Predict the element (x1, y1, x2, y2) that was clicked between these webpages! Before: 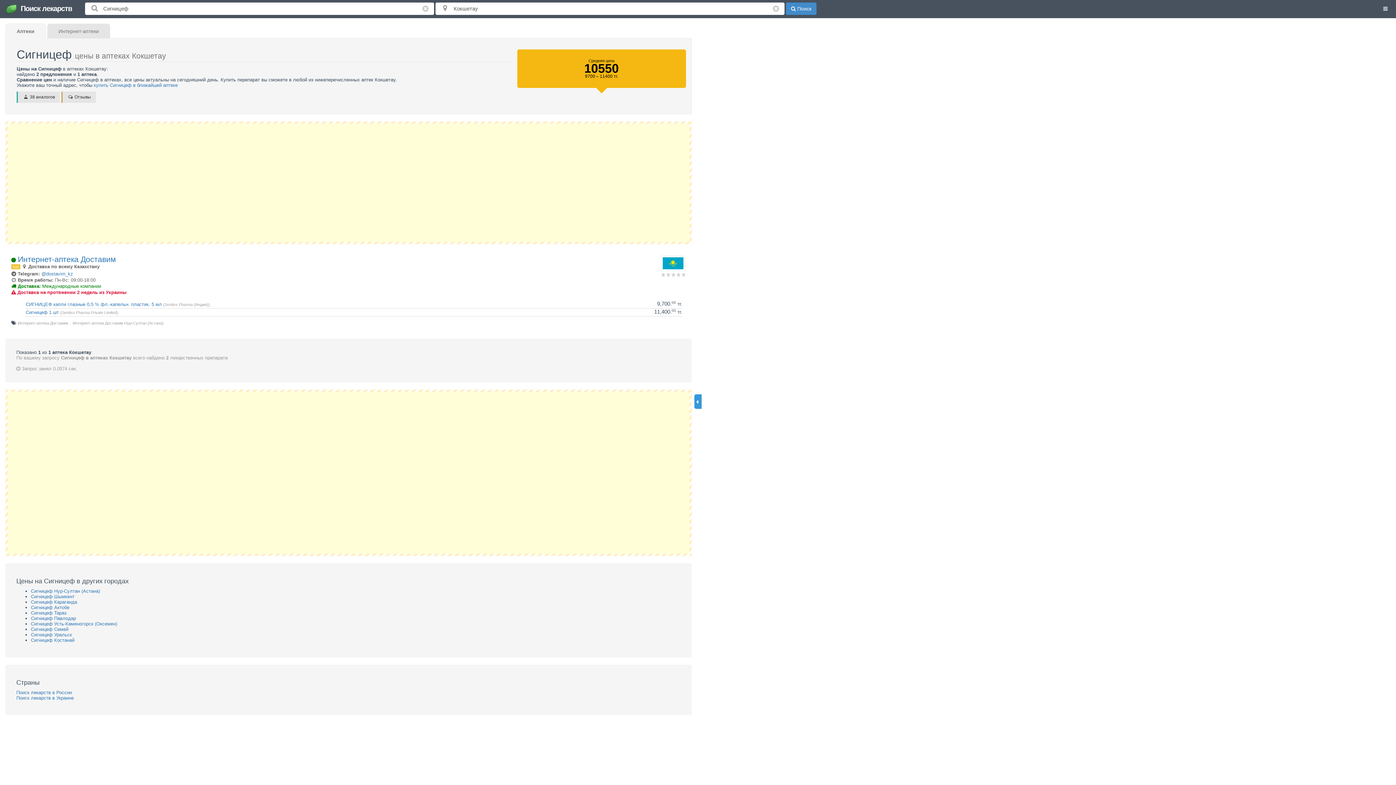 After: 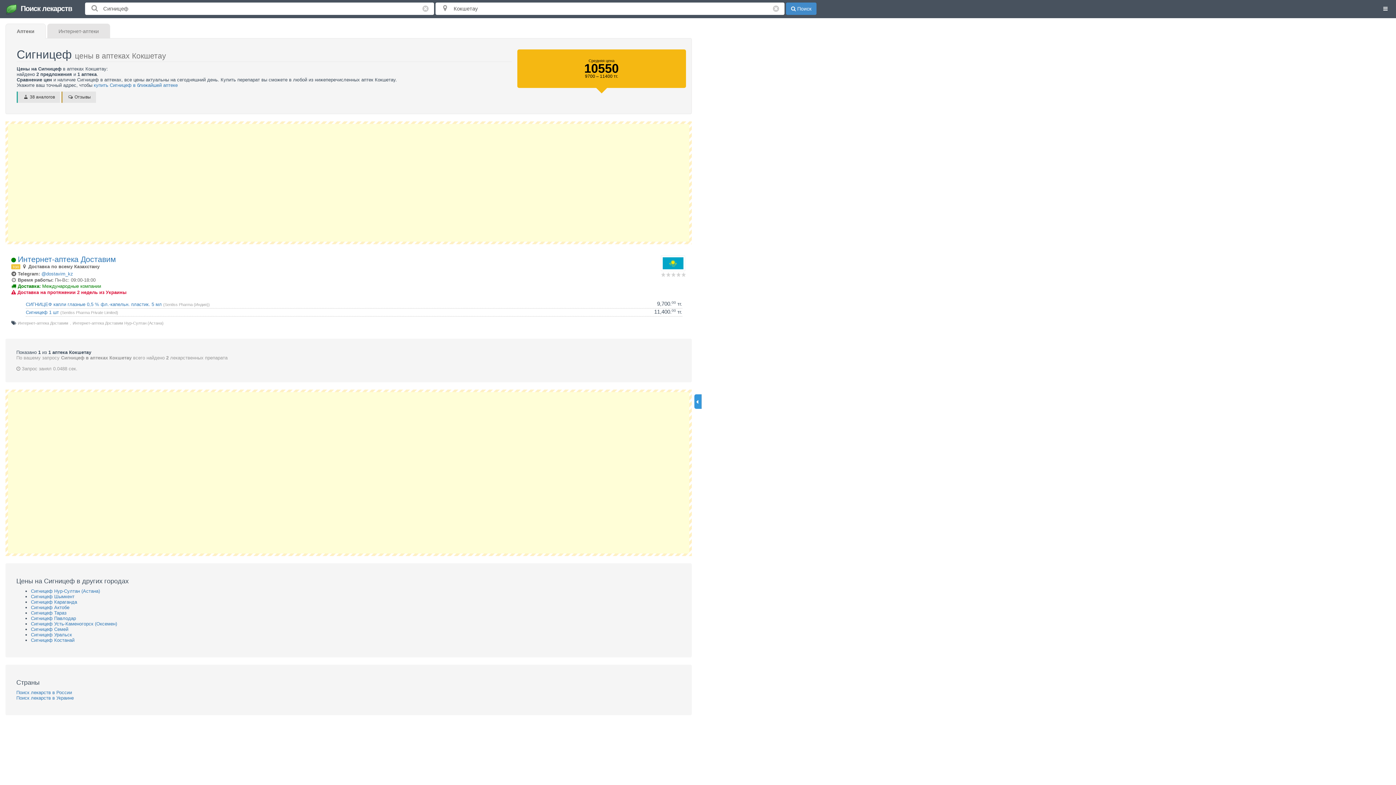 Action: bbox: (5, 23, 45, 38) label: Аптеки